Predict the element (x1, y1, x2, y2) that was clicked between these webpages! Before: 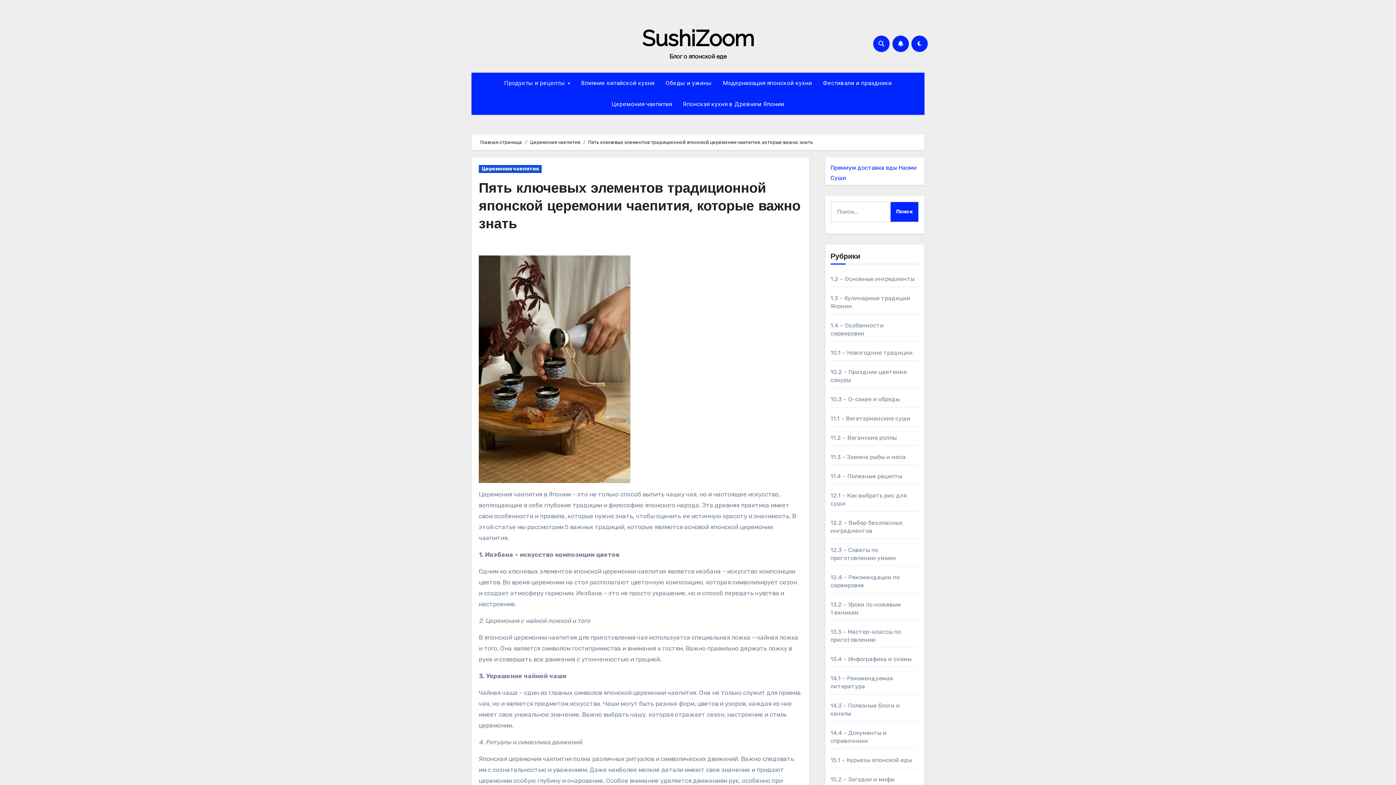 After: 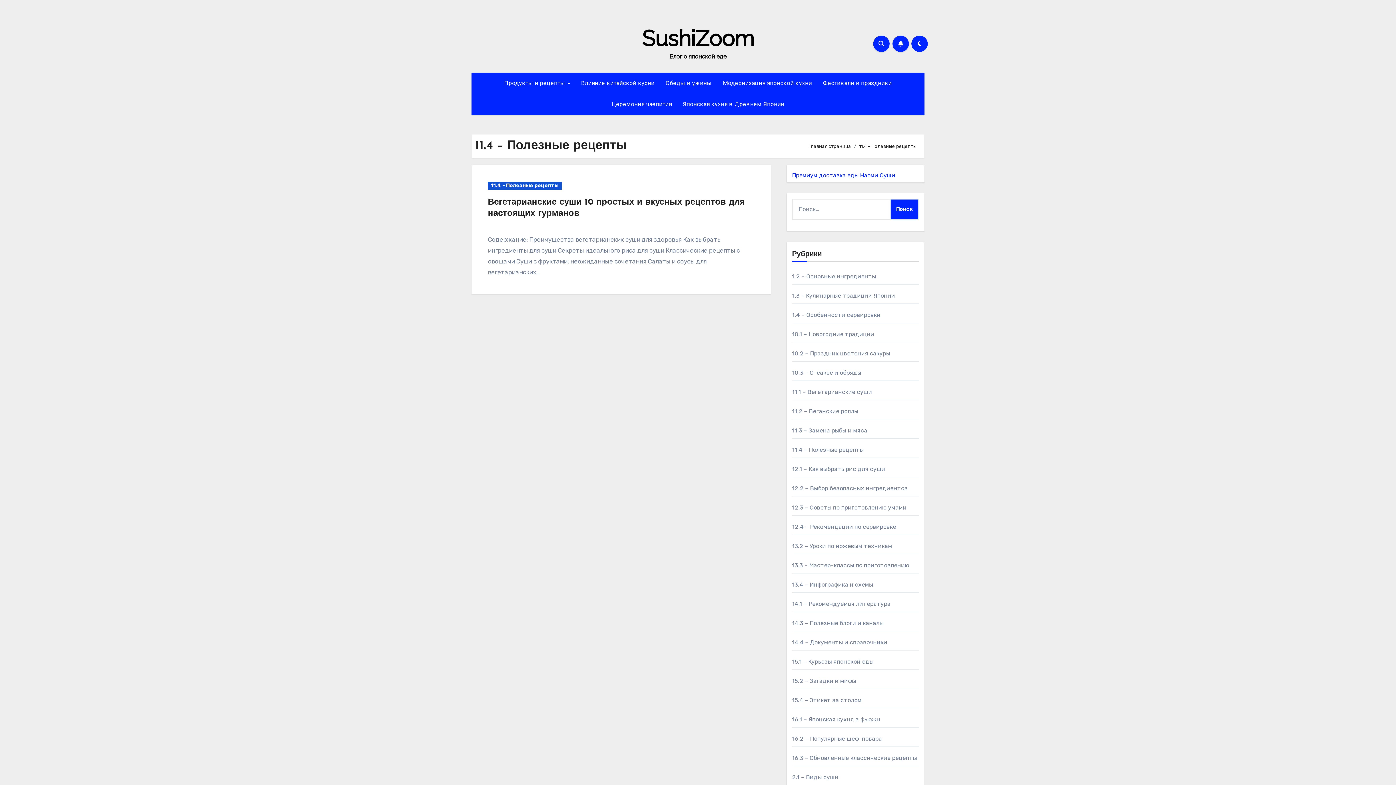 Action: label: 11.4 – Полезные рецепты bbox: (830, 473, 902, 480)